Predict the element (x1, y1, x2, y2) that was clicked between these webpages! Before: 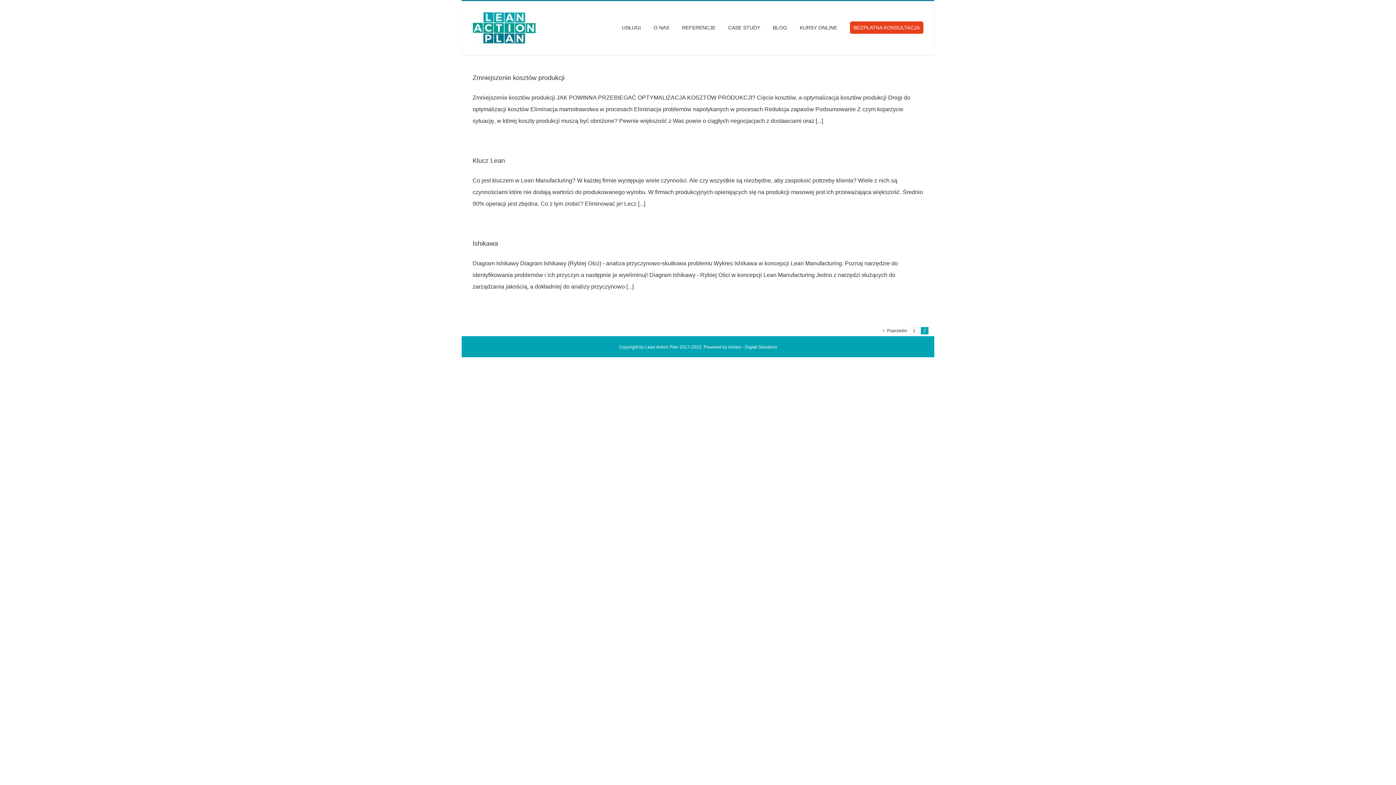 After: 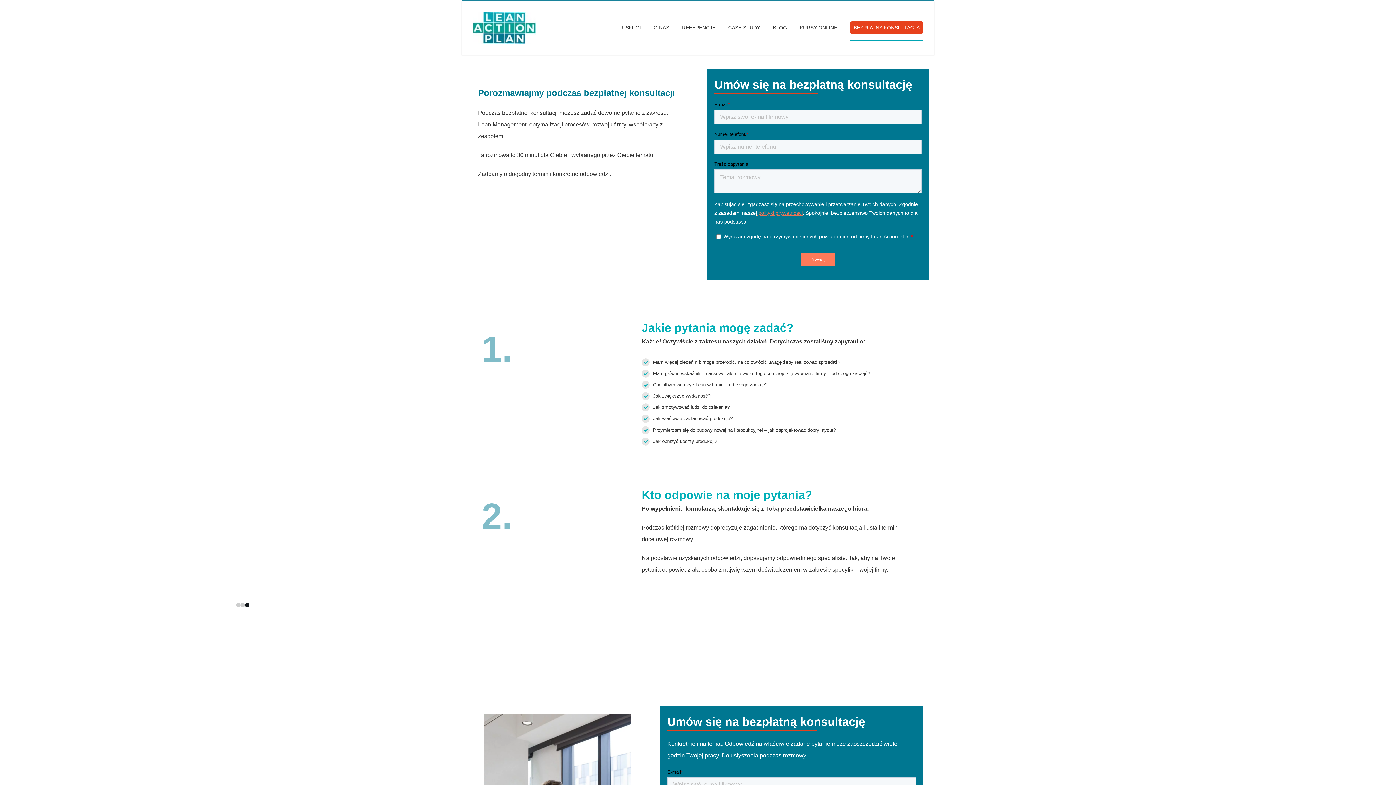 Action: bbox: (850, 15, 923, 41) label: BEZPŁATNA KONSULTACJA